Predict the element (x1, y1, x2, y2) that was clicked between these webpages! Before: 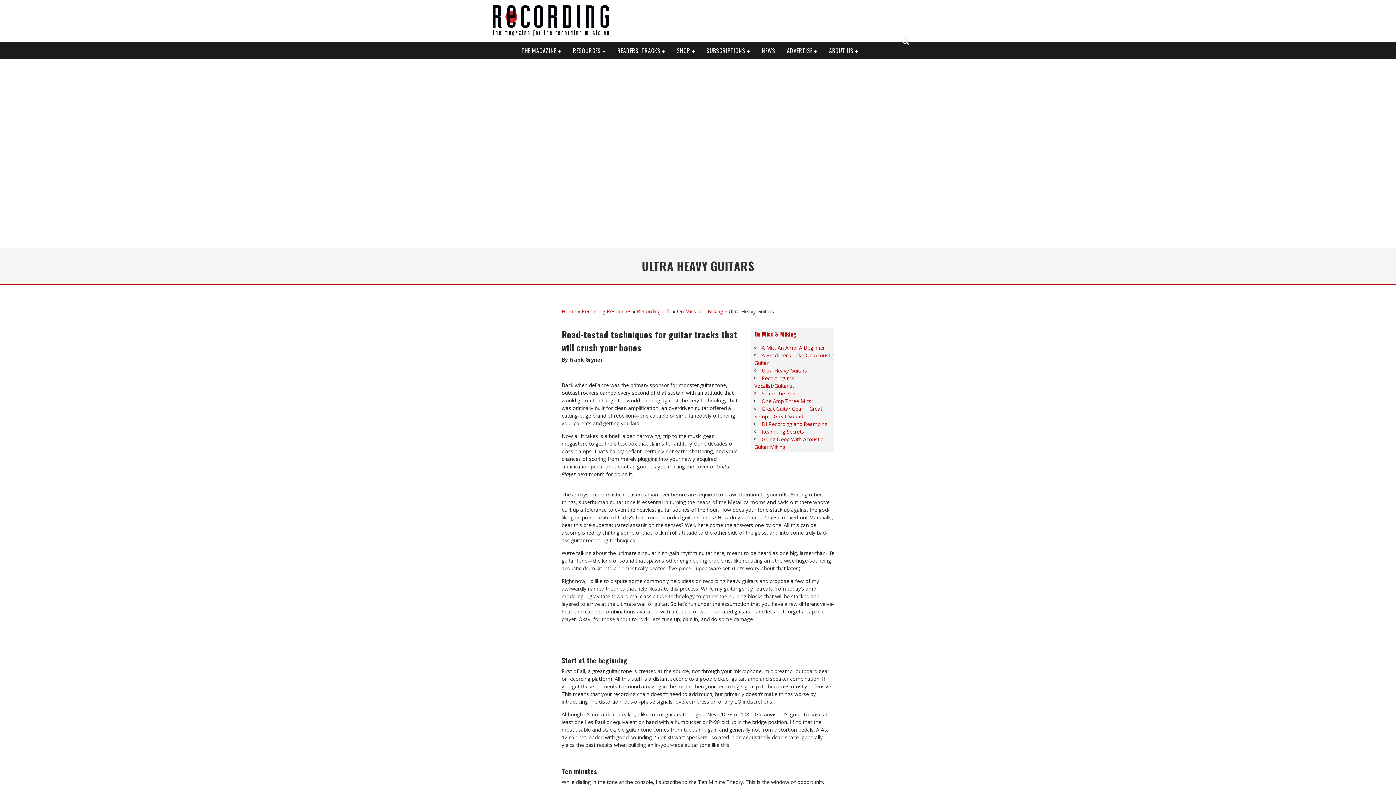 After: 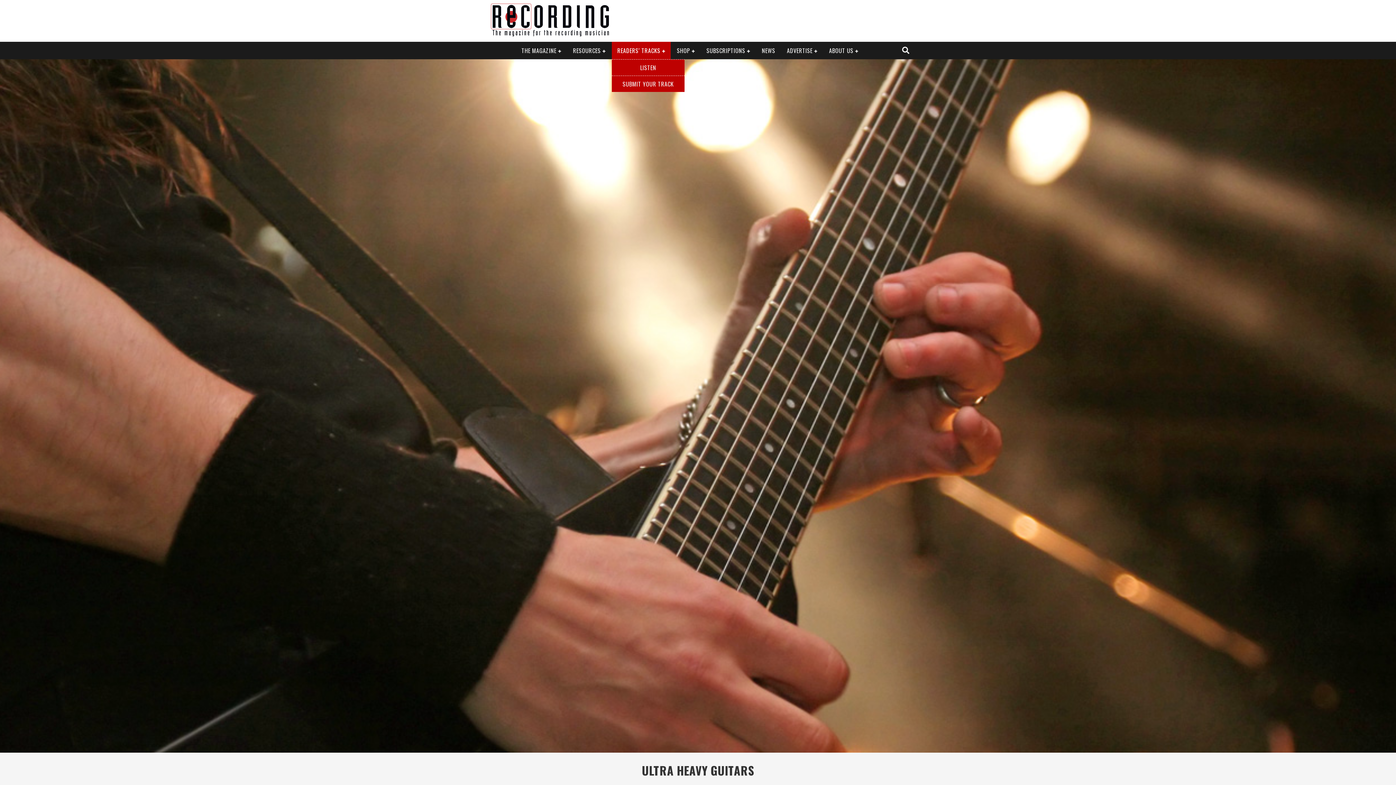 Action: bbox: (612, 41, 670, 59) label: READERS’ TRACKS